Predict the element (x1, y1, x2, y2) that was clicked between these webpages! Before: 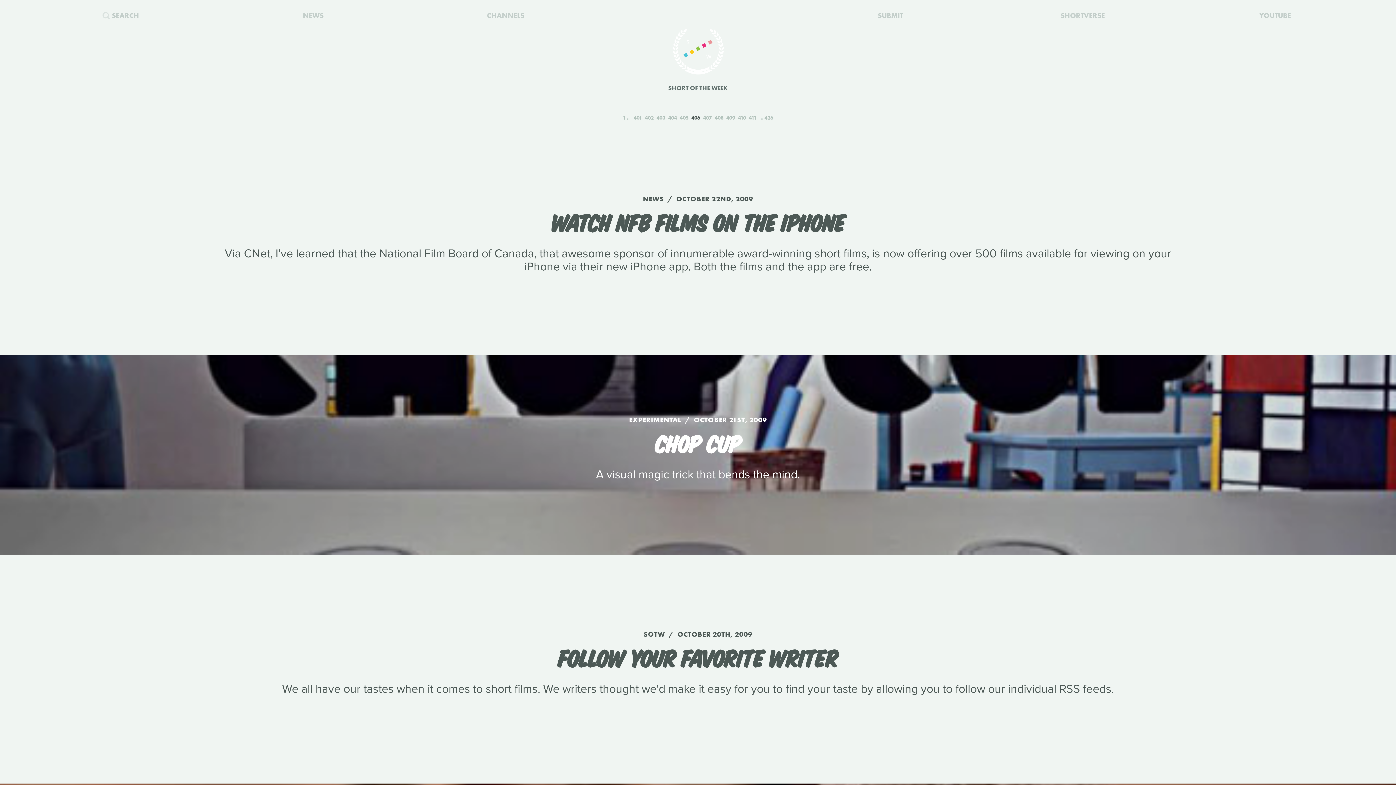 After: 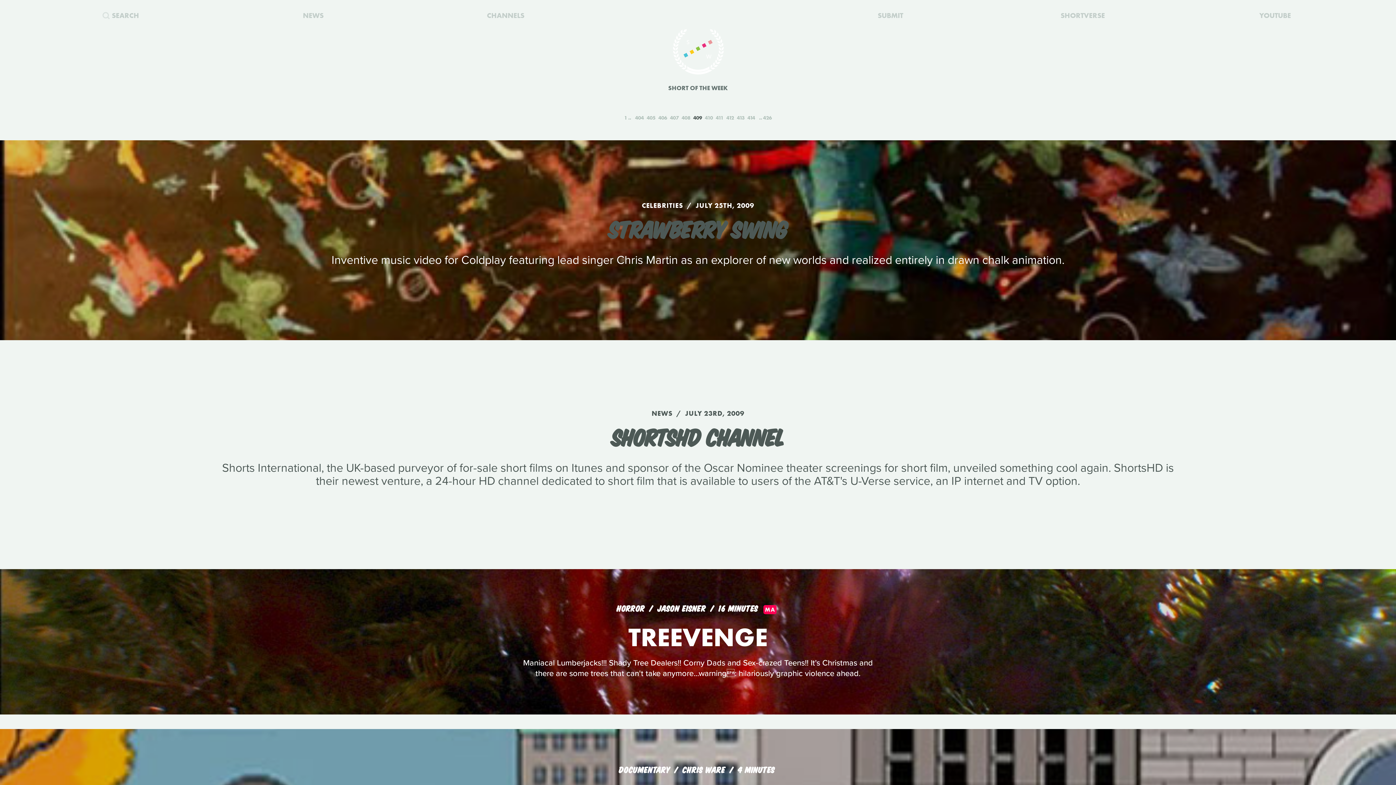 Action: label: 409 bbox: (725, 114, 736, 121)